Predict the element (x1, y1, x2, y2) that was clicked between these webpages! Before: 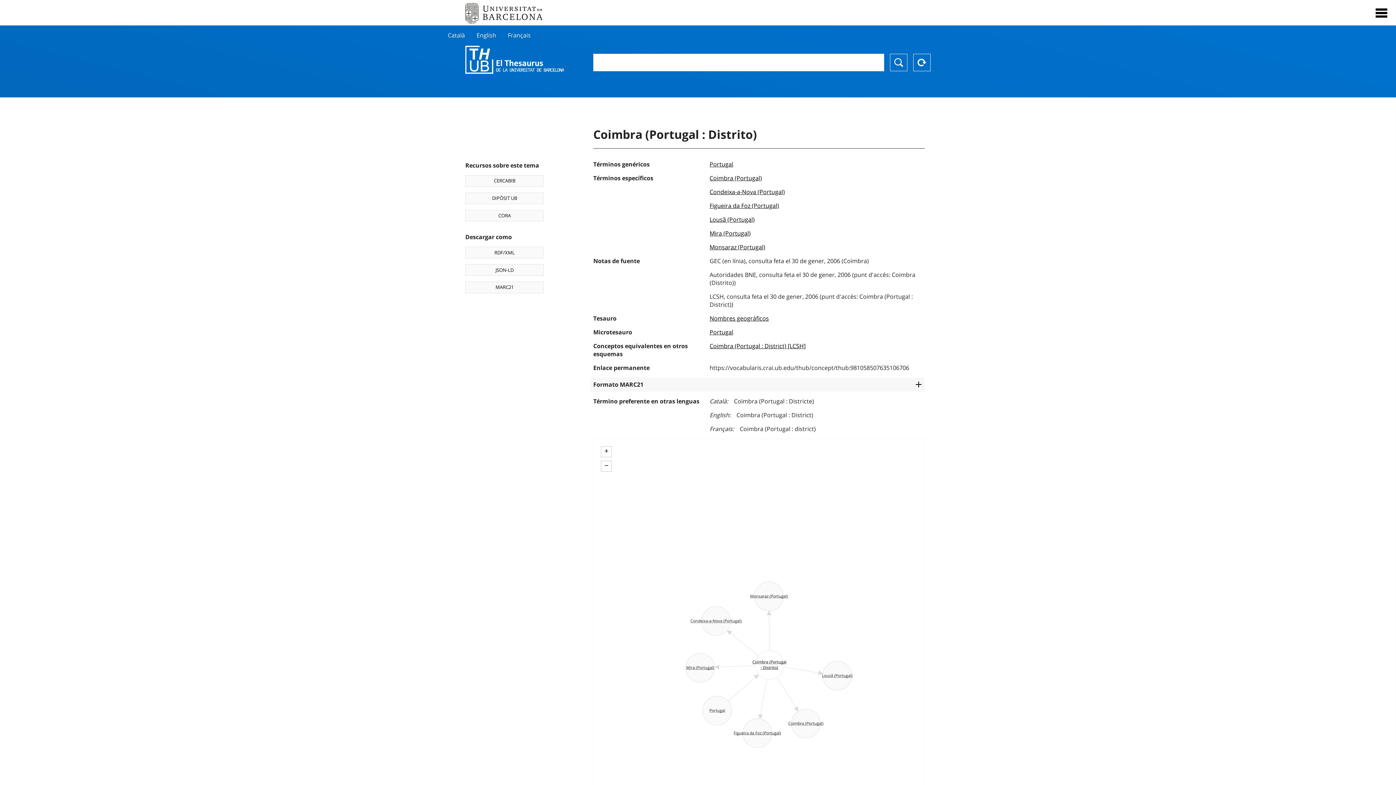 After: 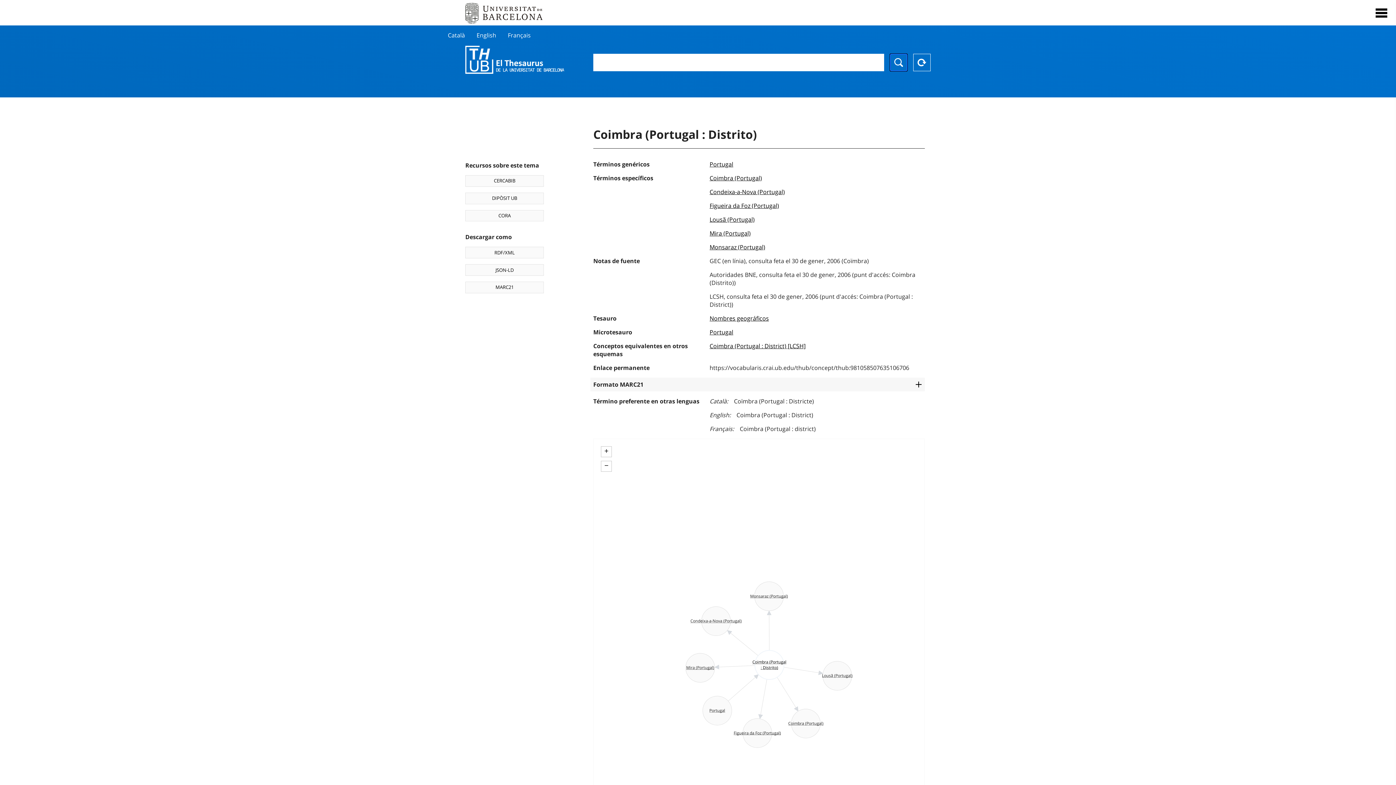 Action: bbox: (890, 53, 907, 71) label: Buscar